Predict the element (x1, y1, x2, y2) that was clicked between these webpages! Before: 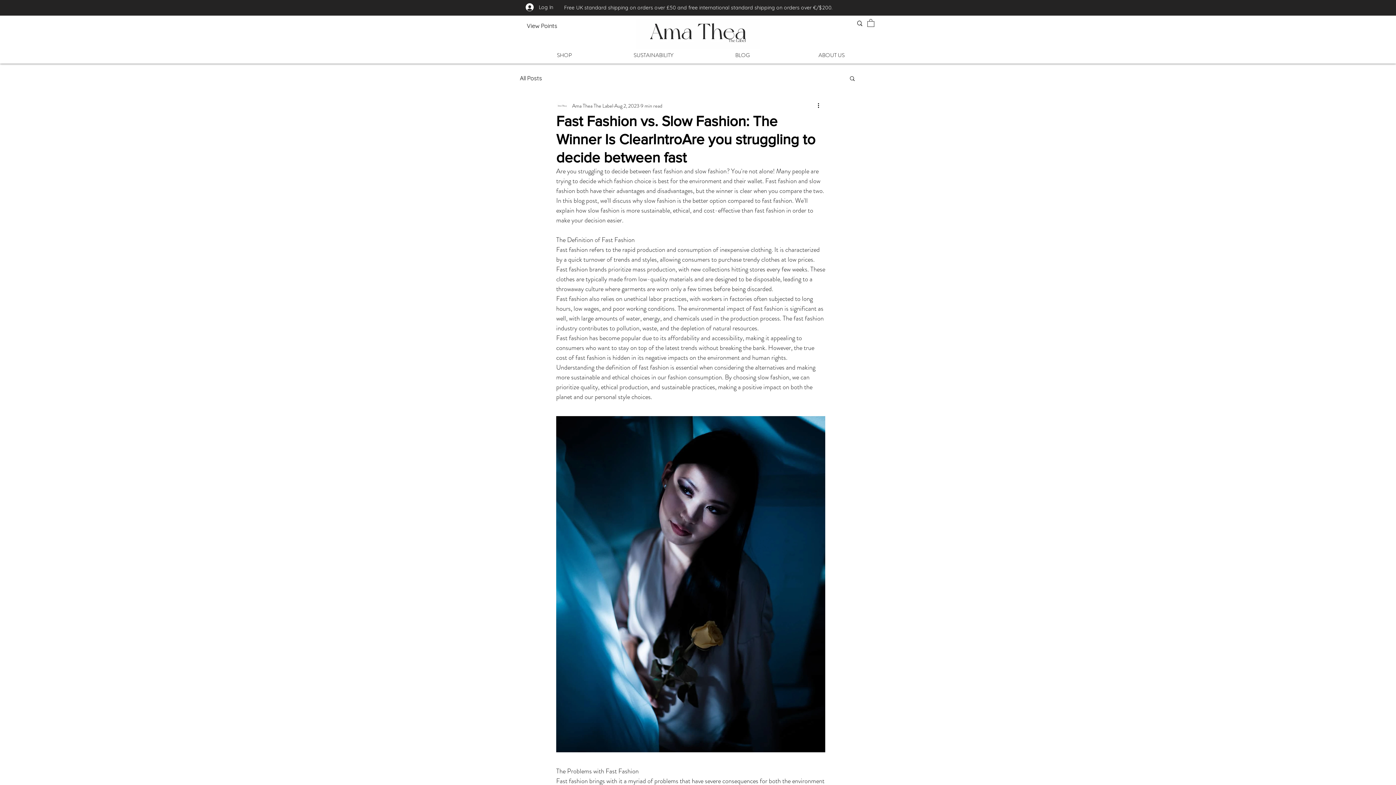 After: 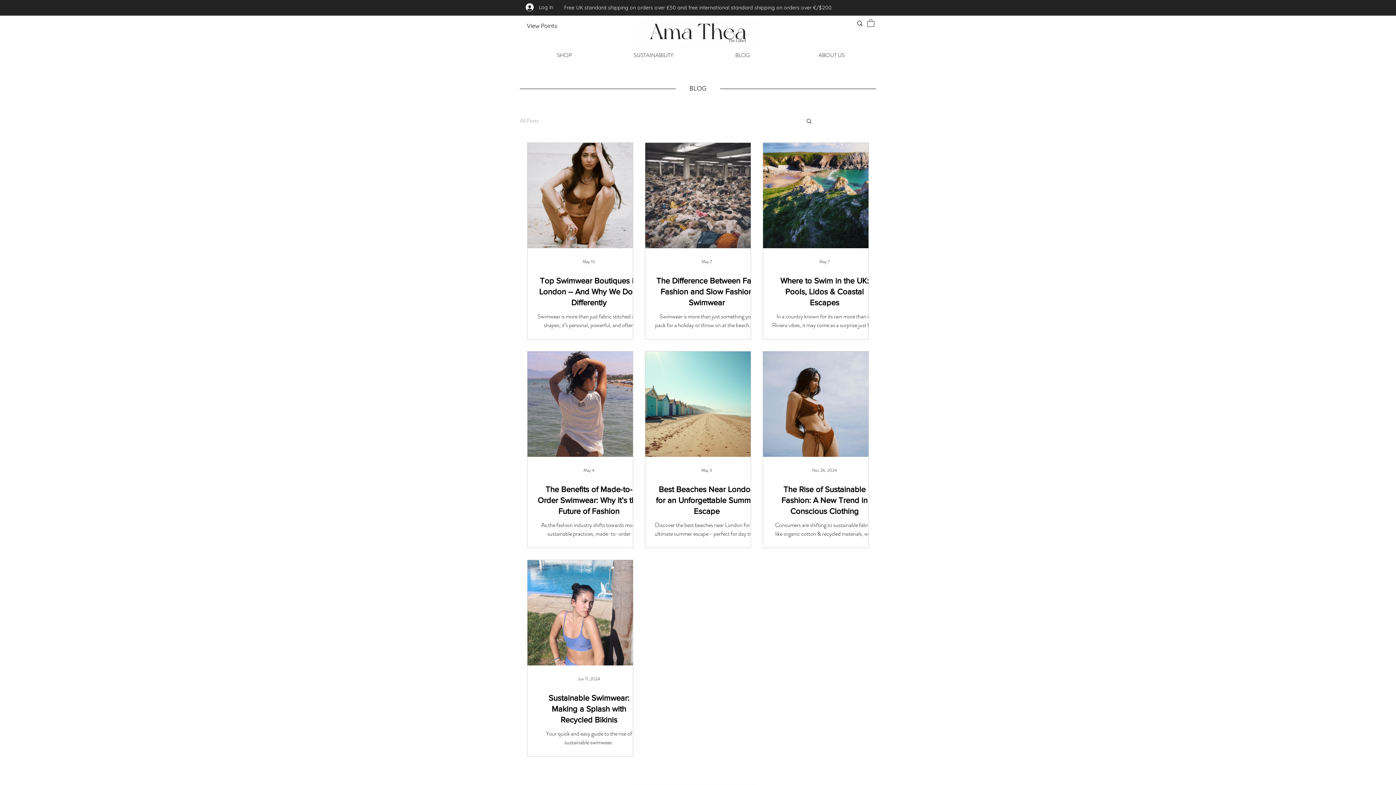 Action: label: BLOG bbox: (698, 47, 787, 63)